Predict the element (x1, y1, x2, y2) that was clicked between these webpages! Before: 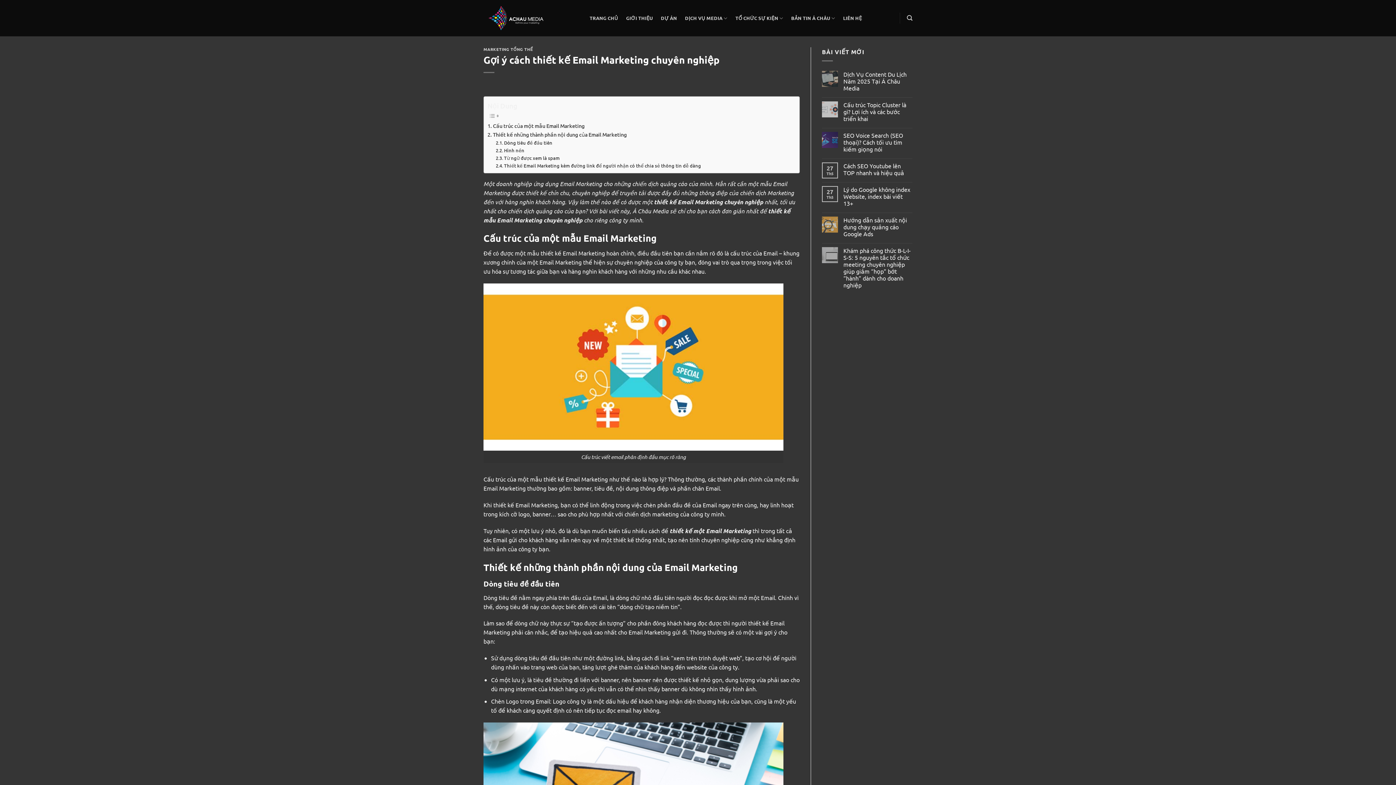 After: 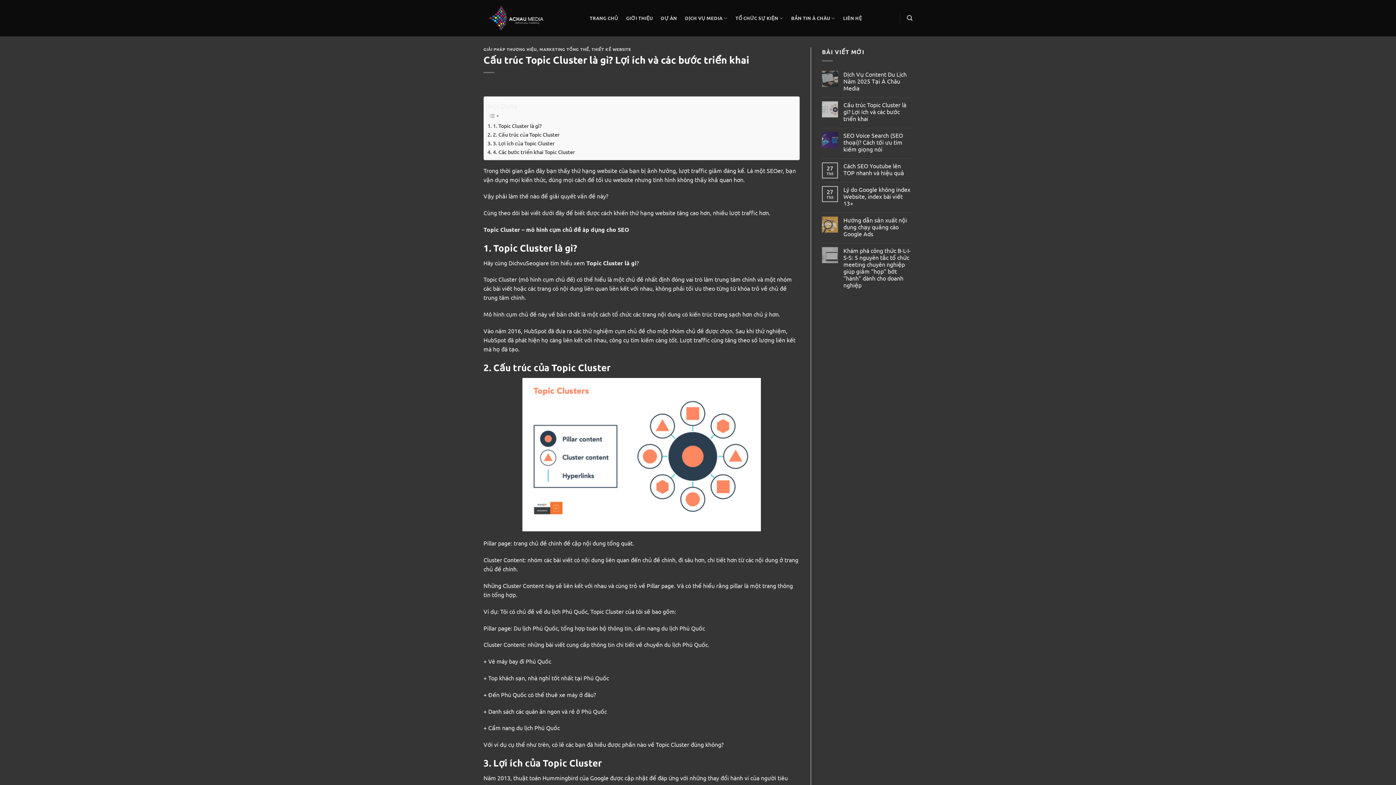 Action: label: Cấu trúc Topic Cluster là gì? Lợi ích và các bước triển khai bbox: (843, 101, 912, 122)